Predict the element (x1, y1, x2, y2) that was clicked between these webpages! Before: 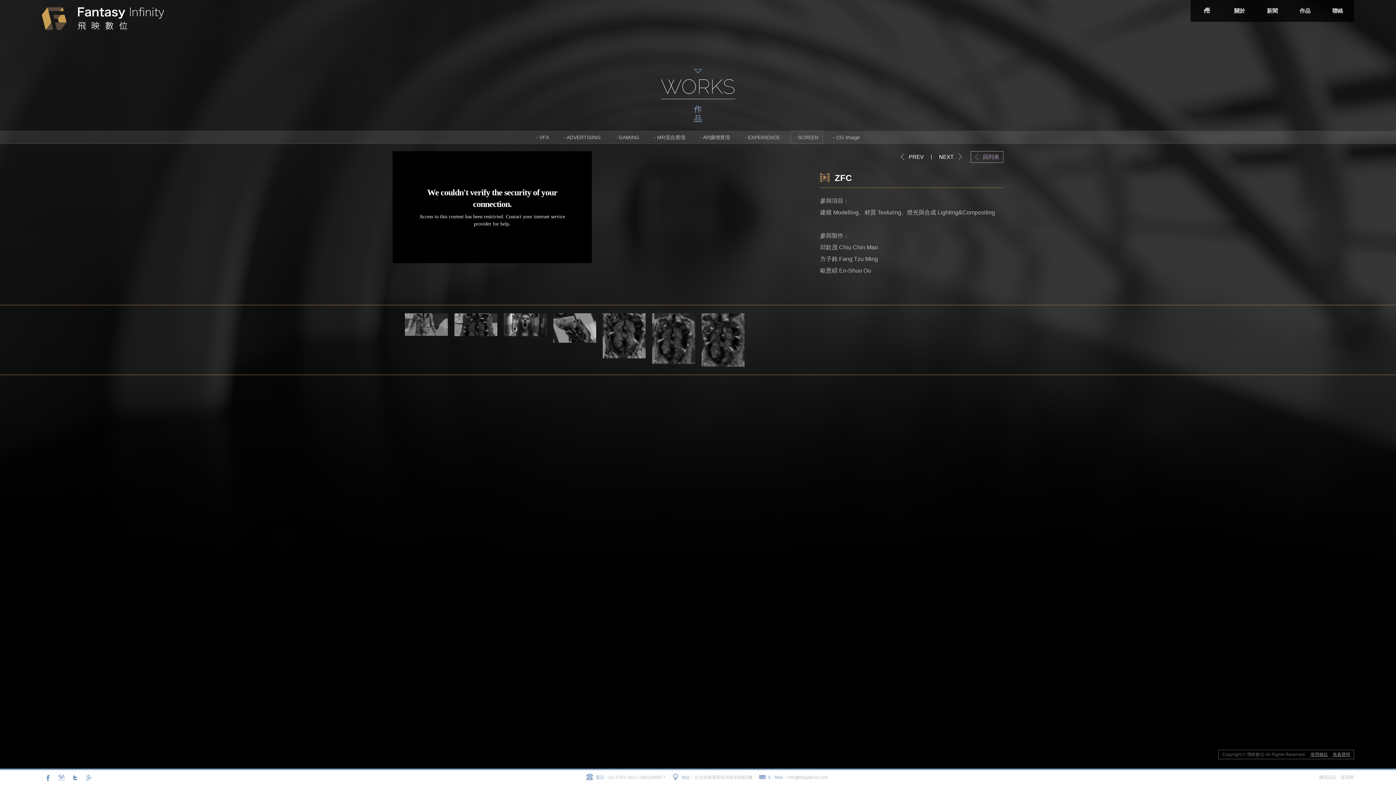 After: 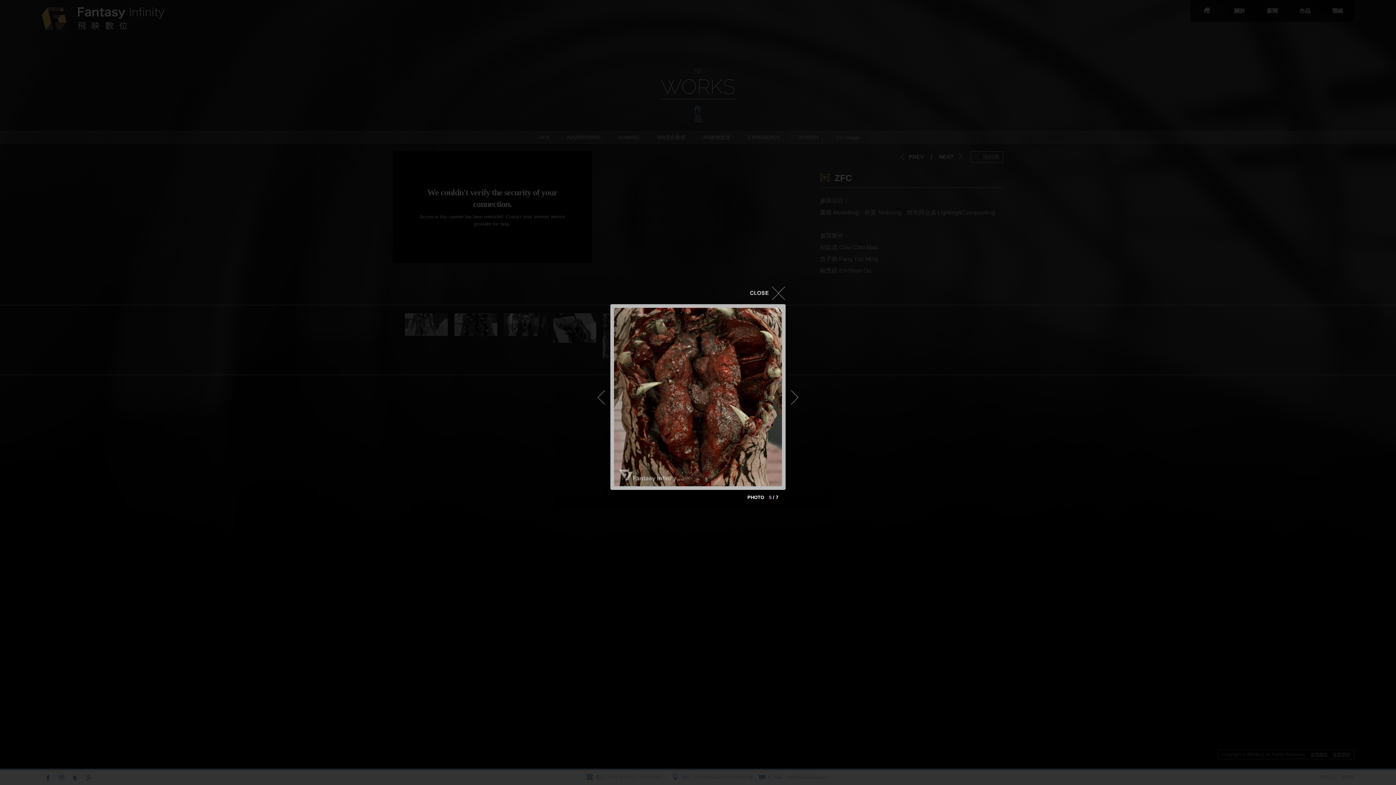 Action: bbox: (601, 312, 647, 359)